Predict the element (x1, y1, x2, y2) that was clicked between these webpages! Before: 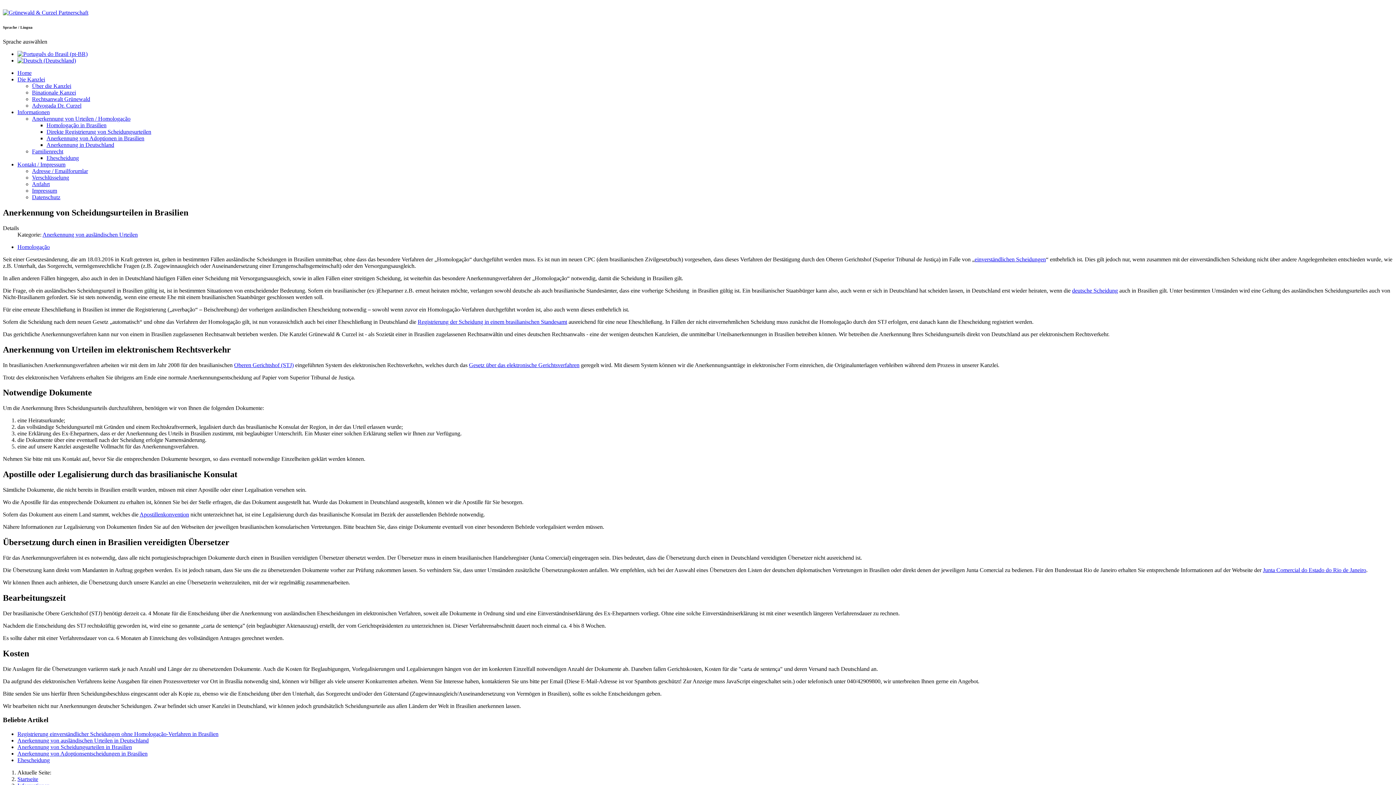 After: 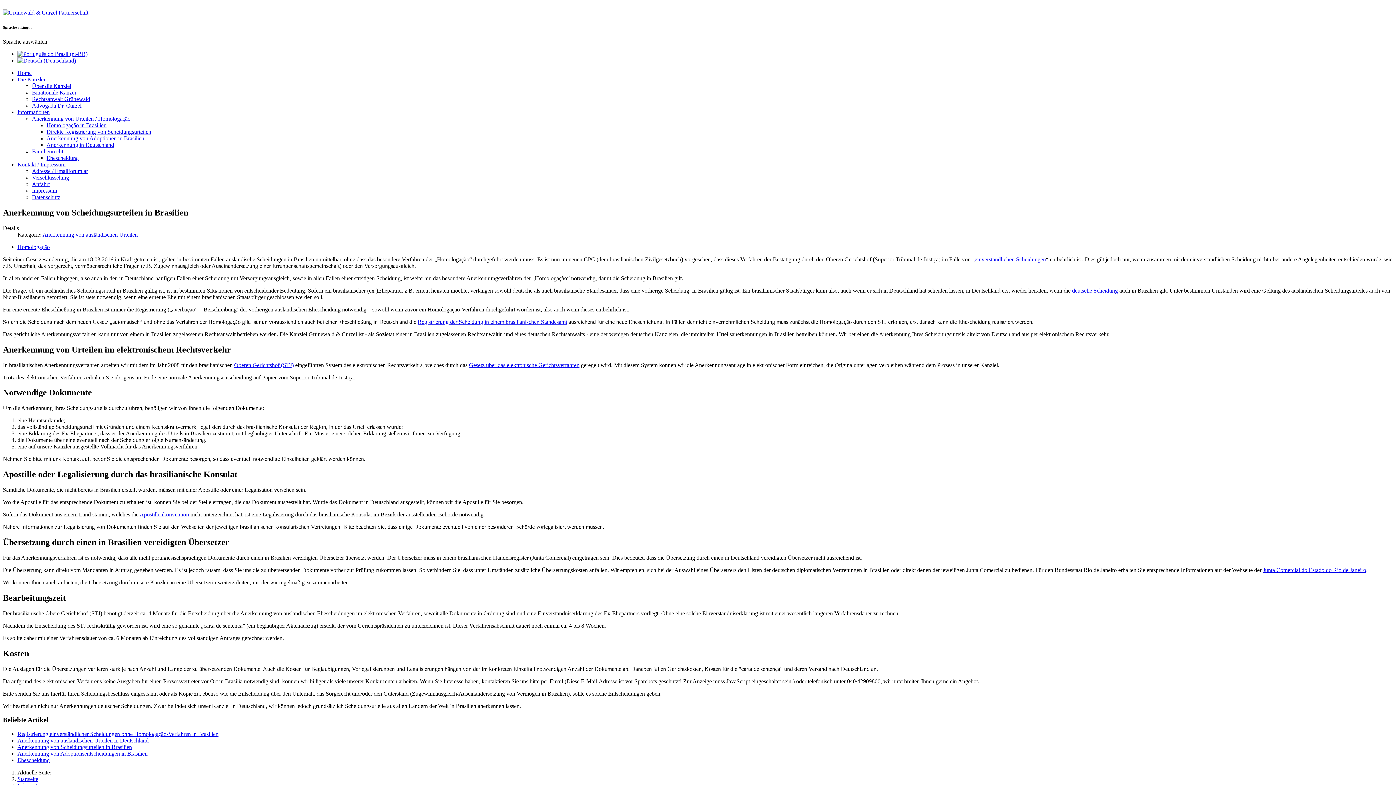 Action: bbox: (234, 362, 293, 368) label: Oberen Gerichtshof (STJ)